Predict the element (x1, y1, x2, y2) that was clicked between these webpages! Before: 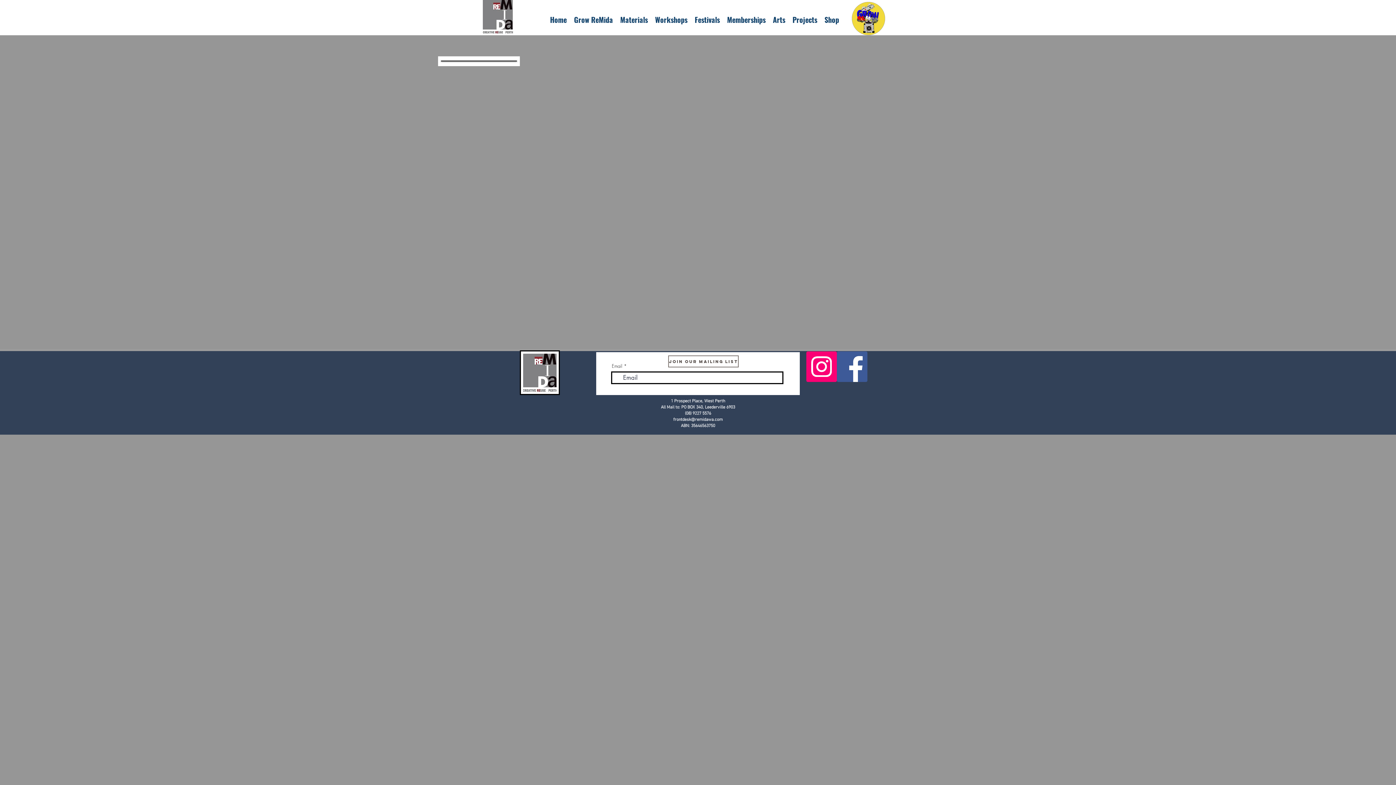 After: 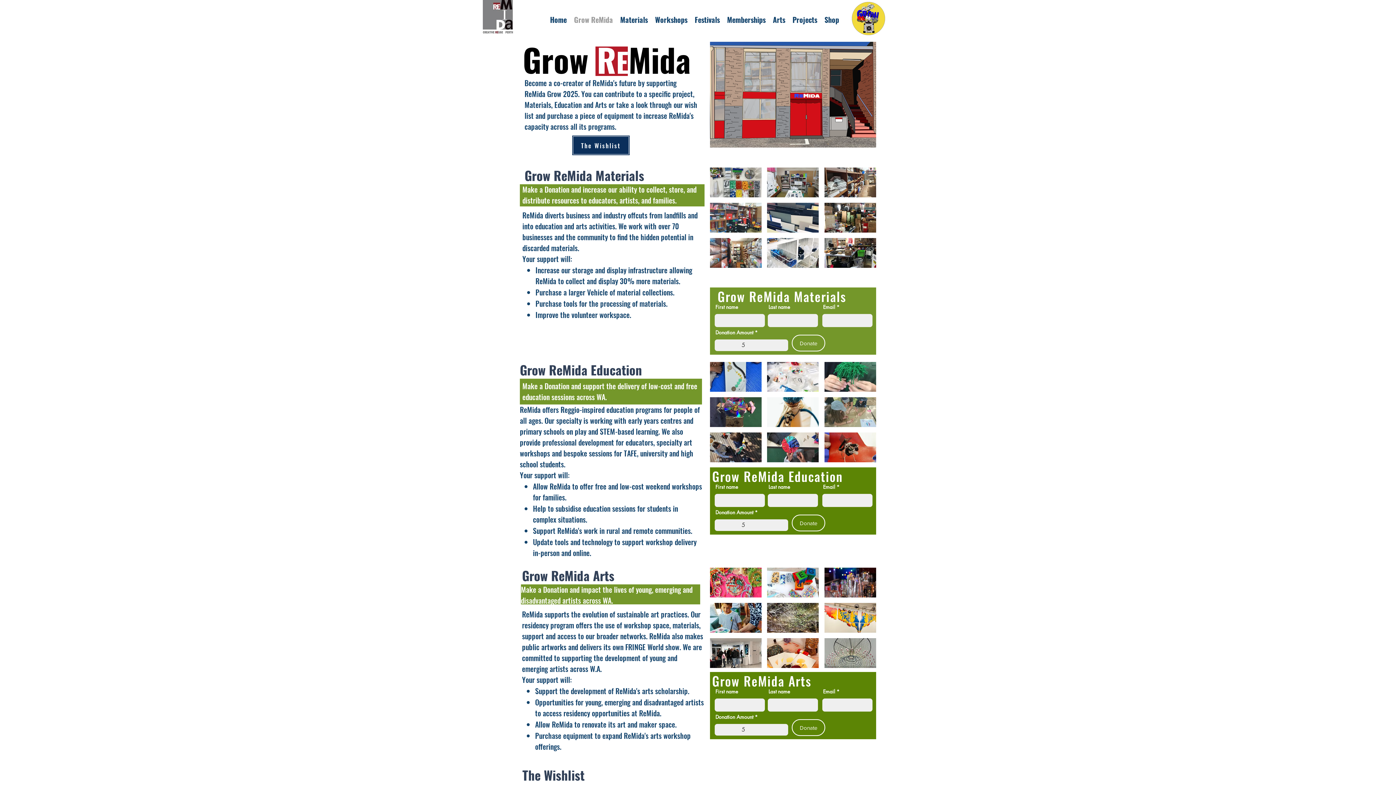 Action: label: Grow ReMida bbox: (570, 6, 616, 33)